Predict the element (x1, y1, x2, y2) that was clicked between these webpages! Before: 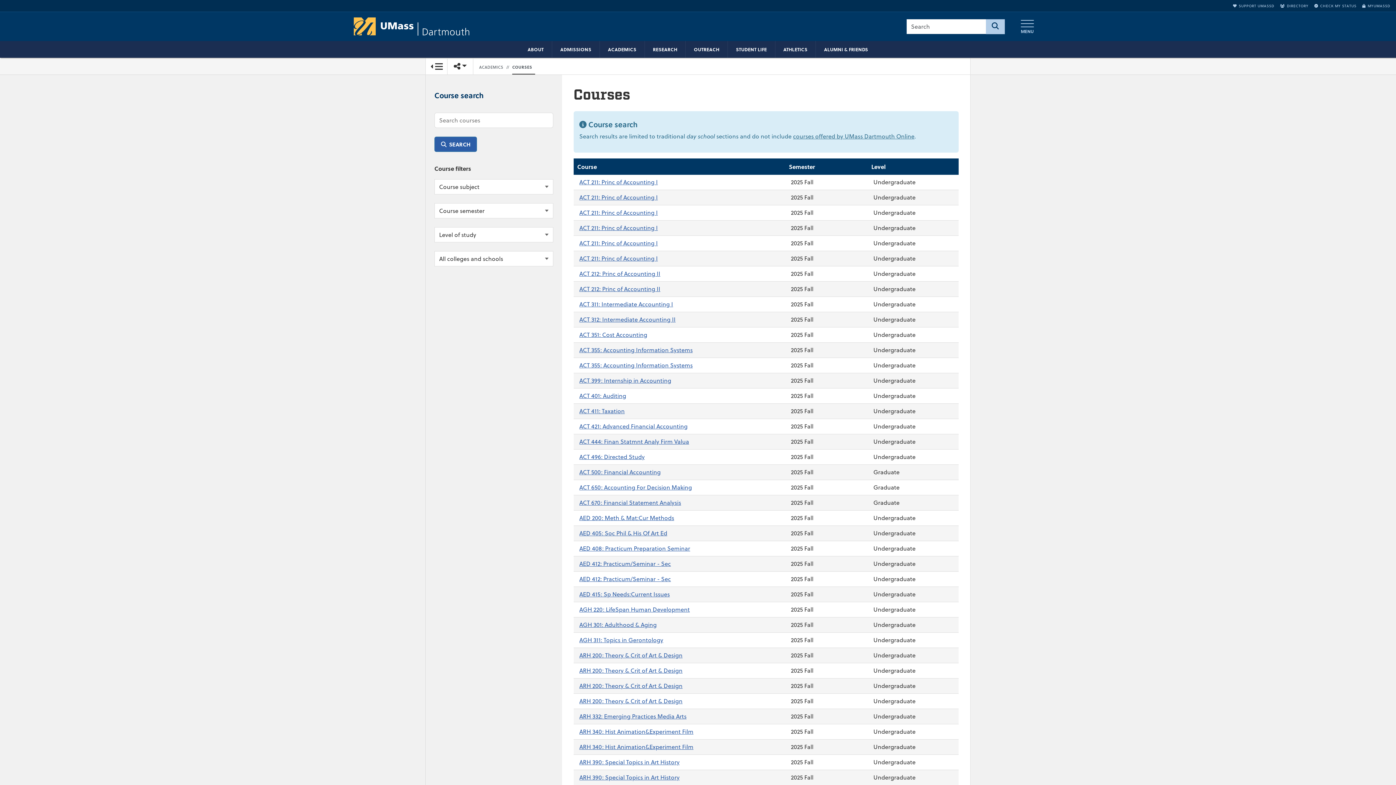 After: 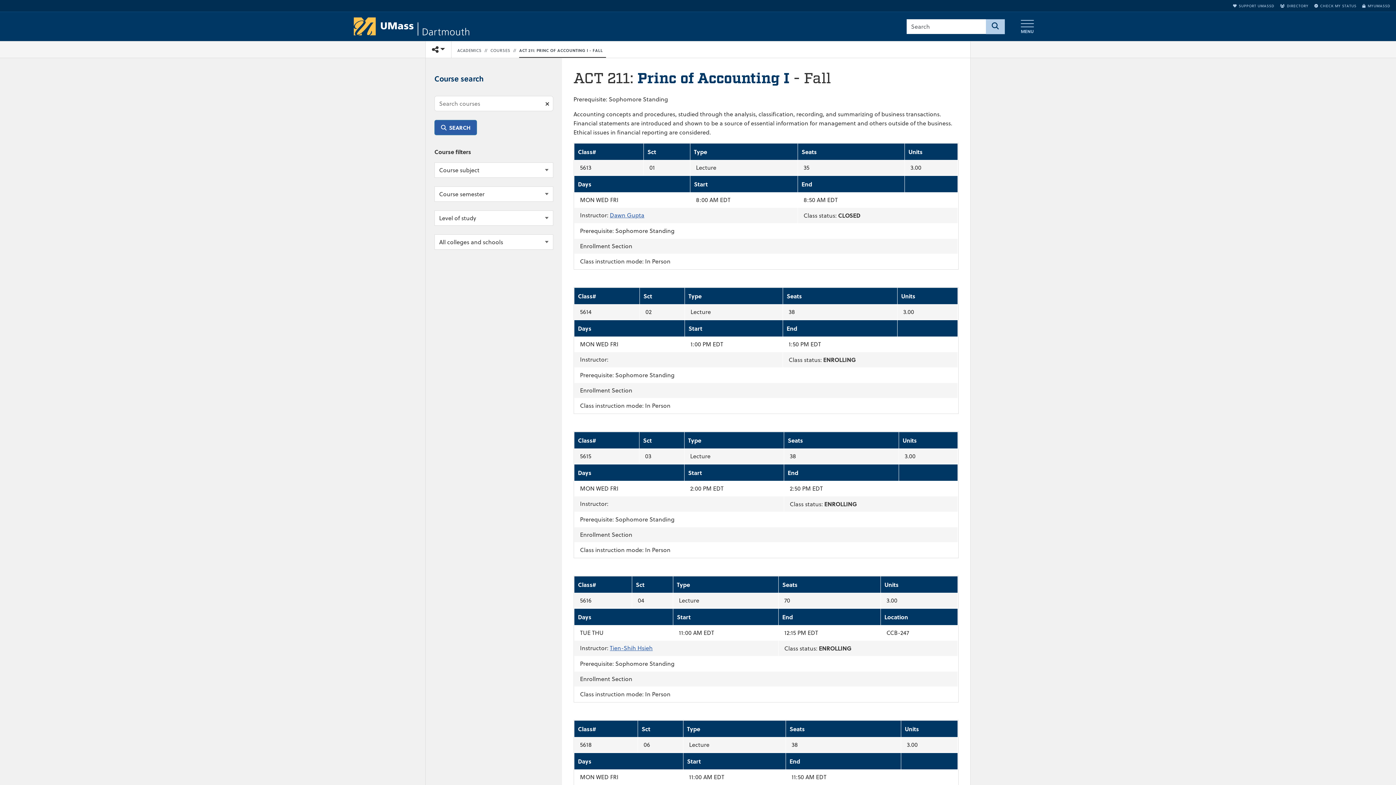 Action: bbox: (579, 178, 658, 186) label: ACT 211: Princ of Accounting I